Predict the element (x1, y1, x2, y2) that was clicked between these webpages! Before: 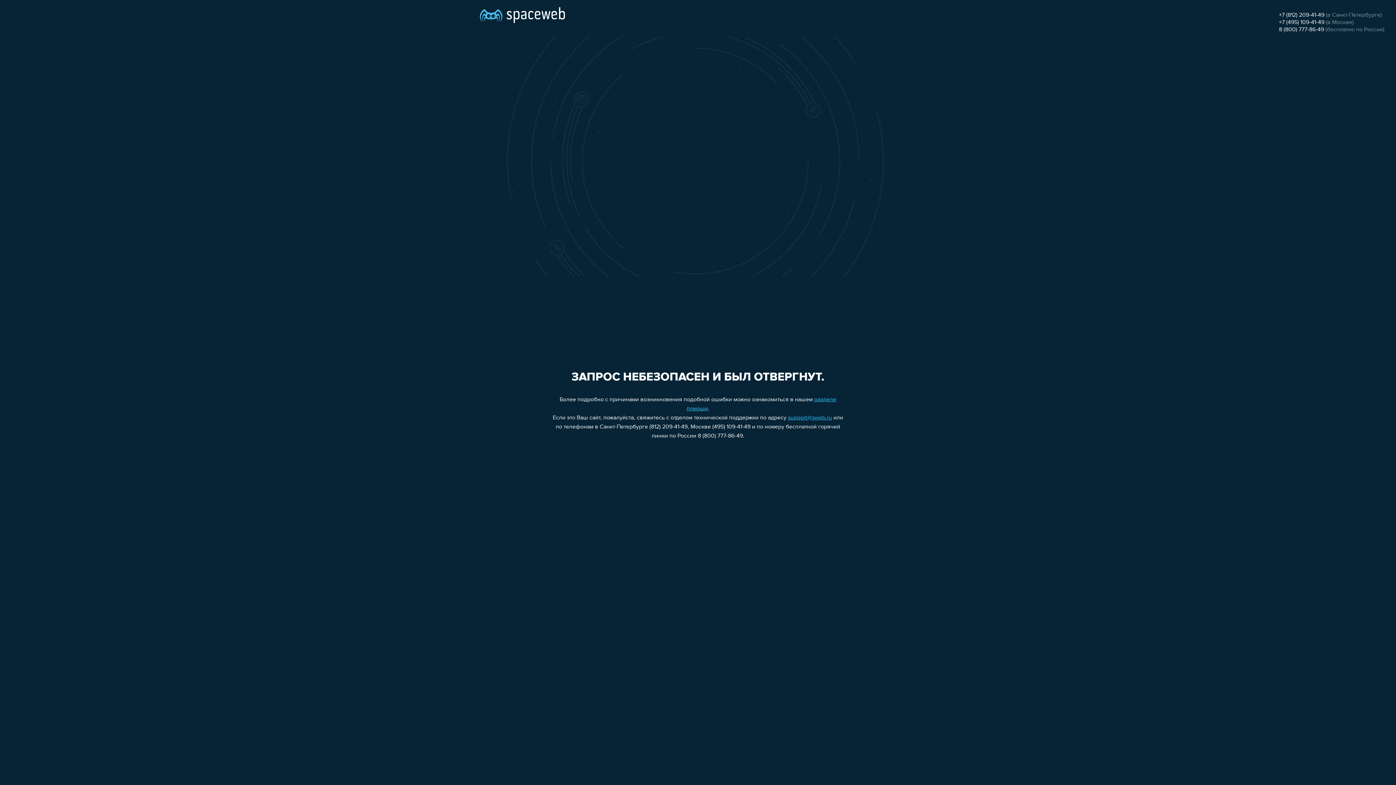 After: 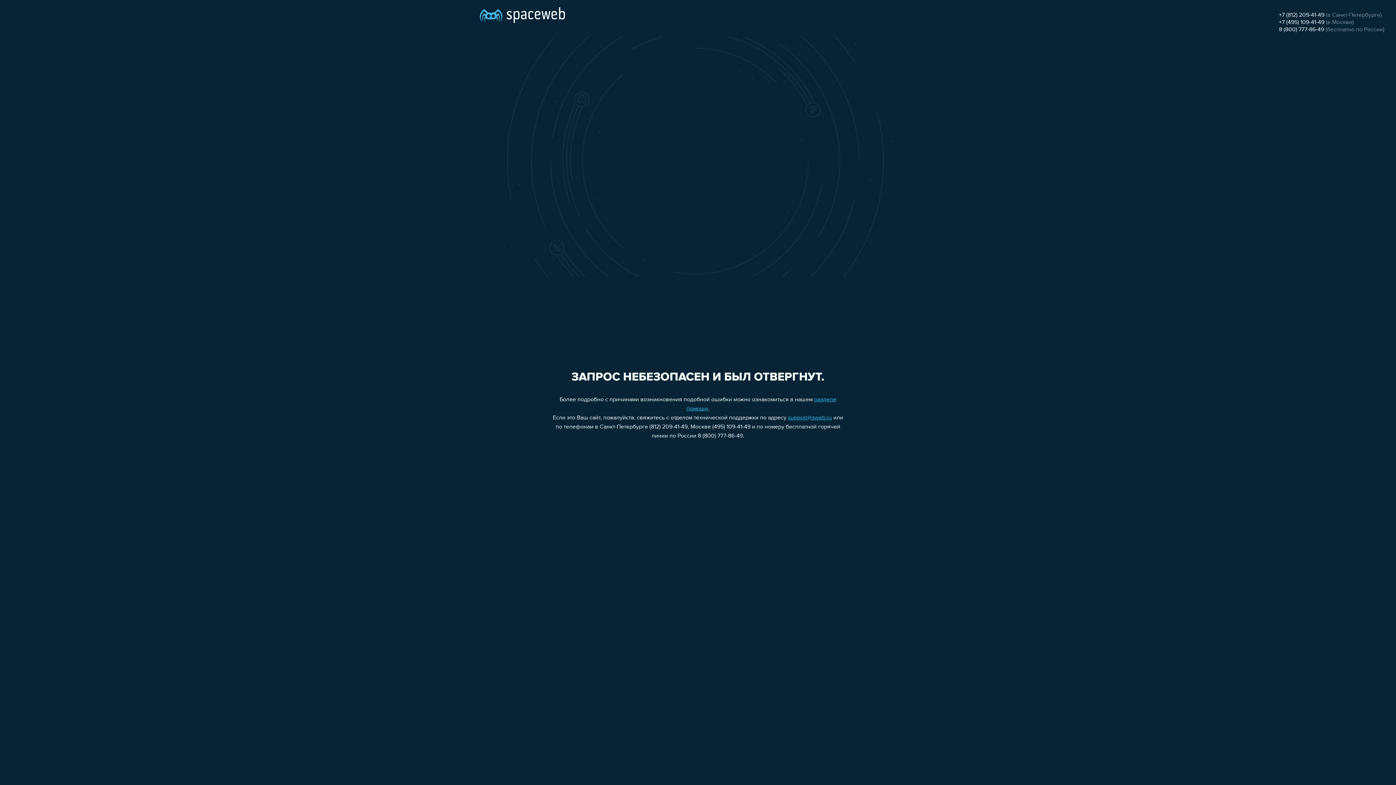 Action: label: +7 (495) 109-41-49 bbox: (1279, 19, 1324, 25)